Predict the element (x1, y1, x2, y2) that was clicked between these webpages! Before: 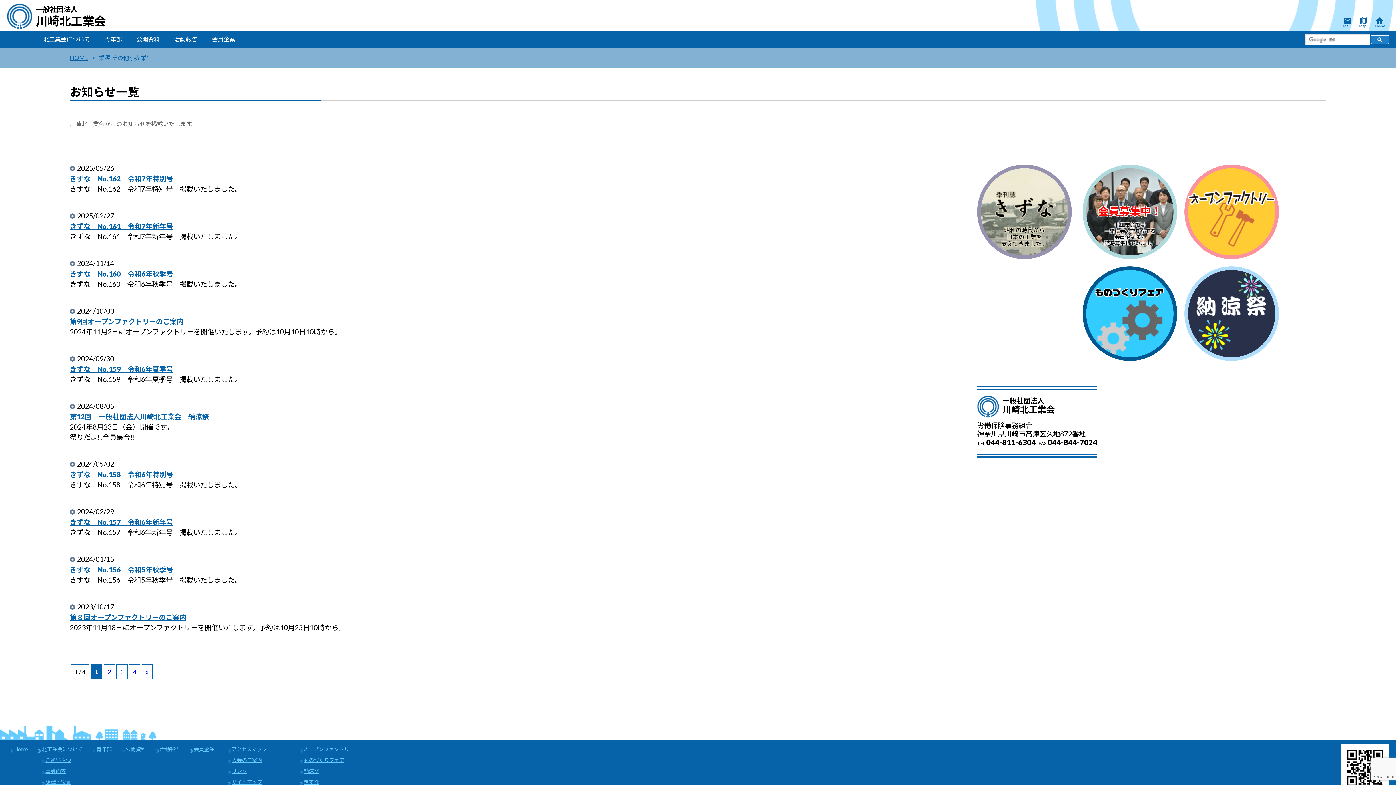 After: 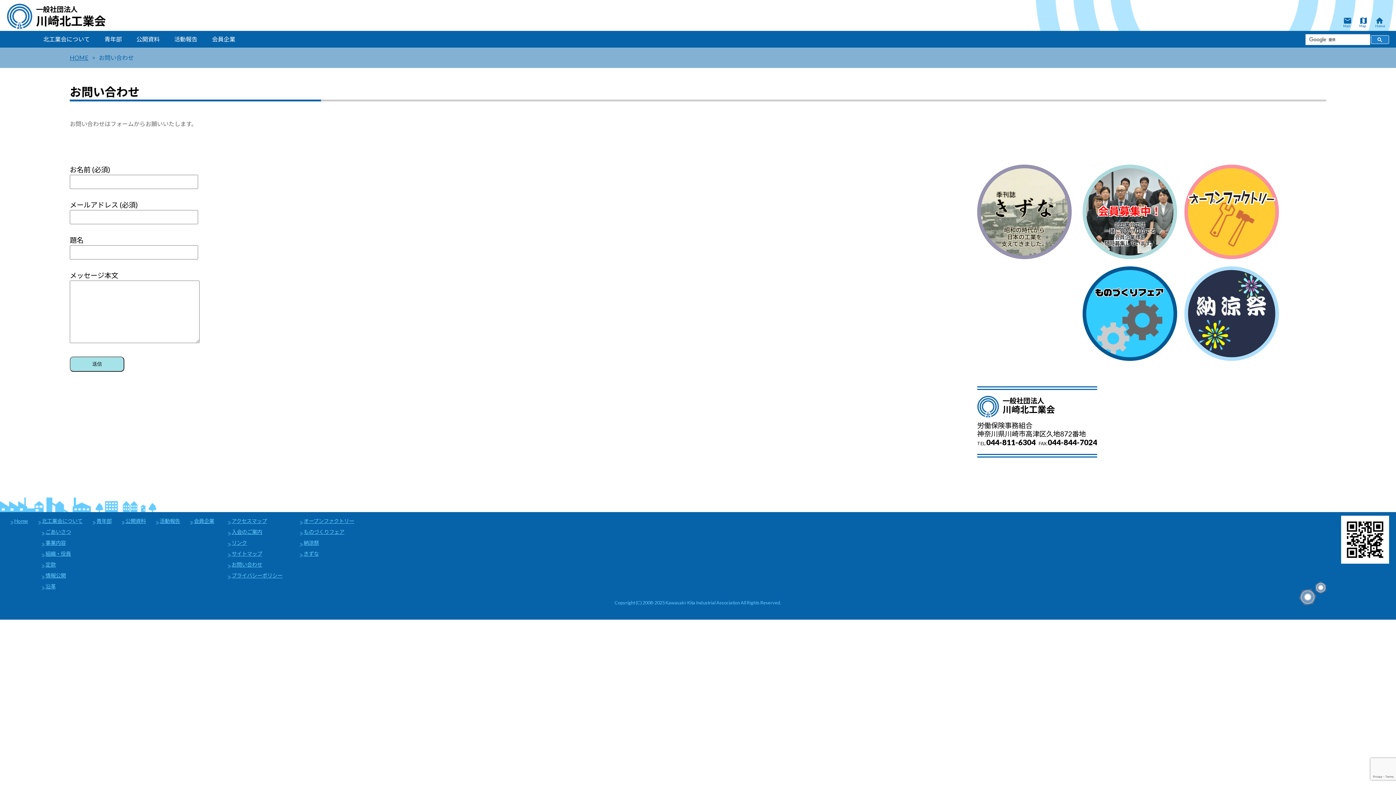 Action: bbox: (1343, 21, 1352, 28) label: mail
Mail